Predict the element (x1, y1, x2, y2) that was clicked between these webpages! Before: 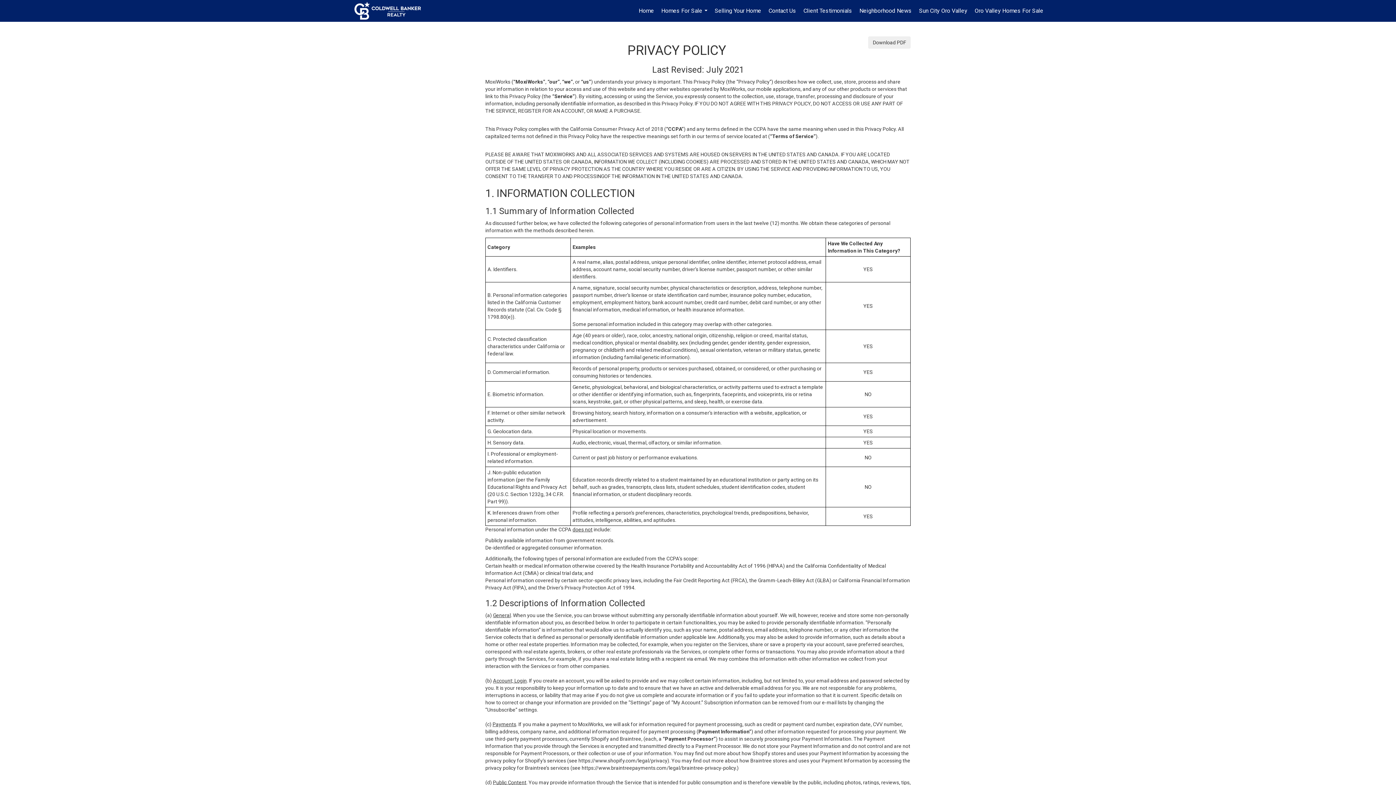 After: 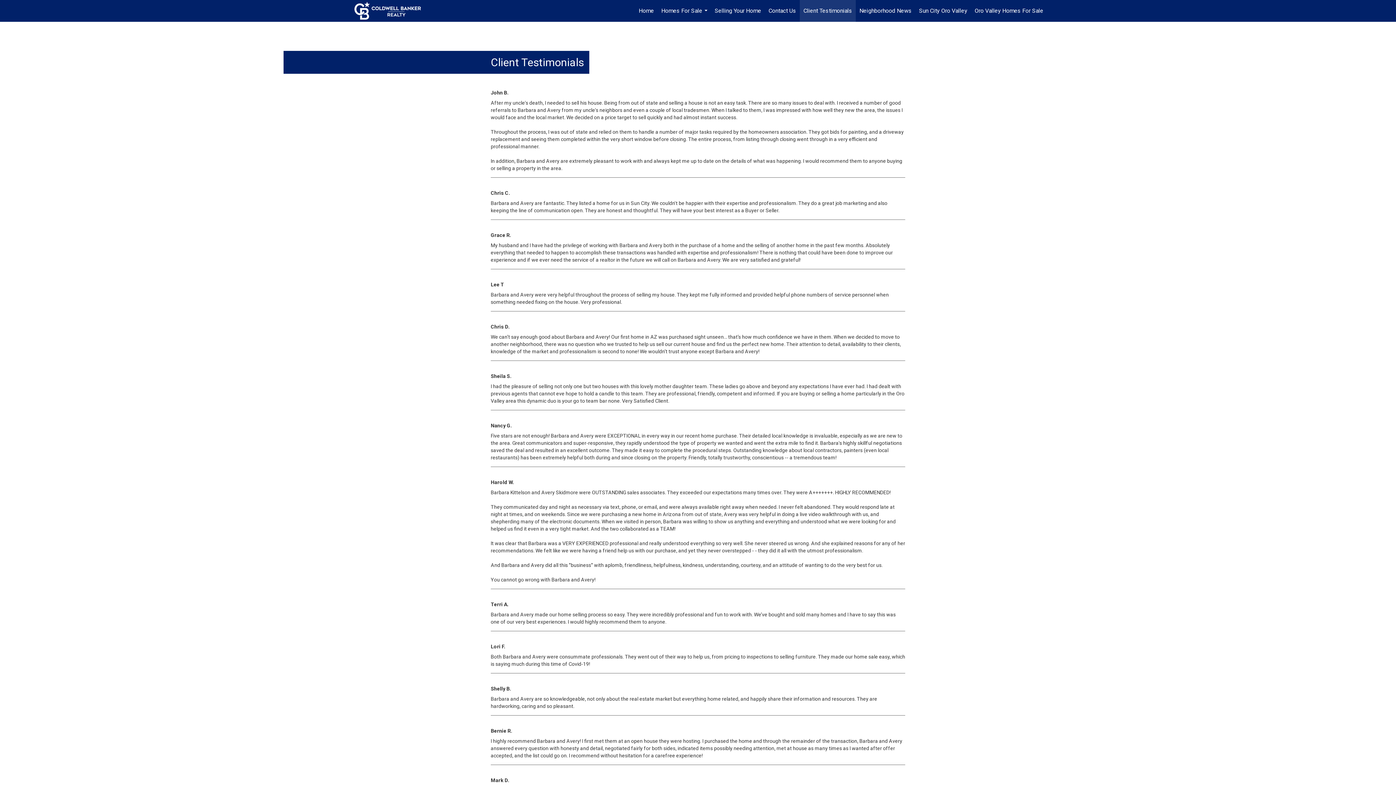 Action: label: Client Testimonials bbox: (800, 0, 856, 21)